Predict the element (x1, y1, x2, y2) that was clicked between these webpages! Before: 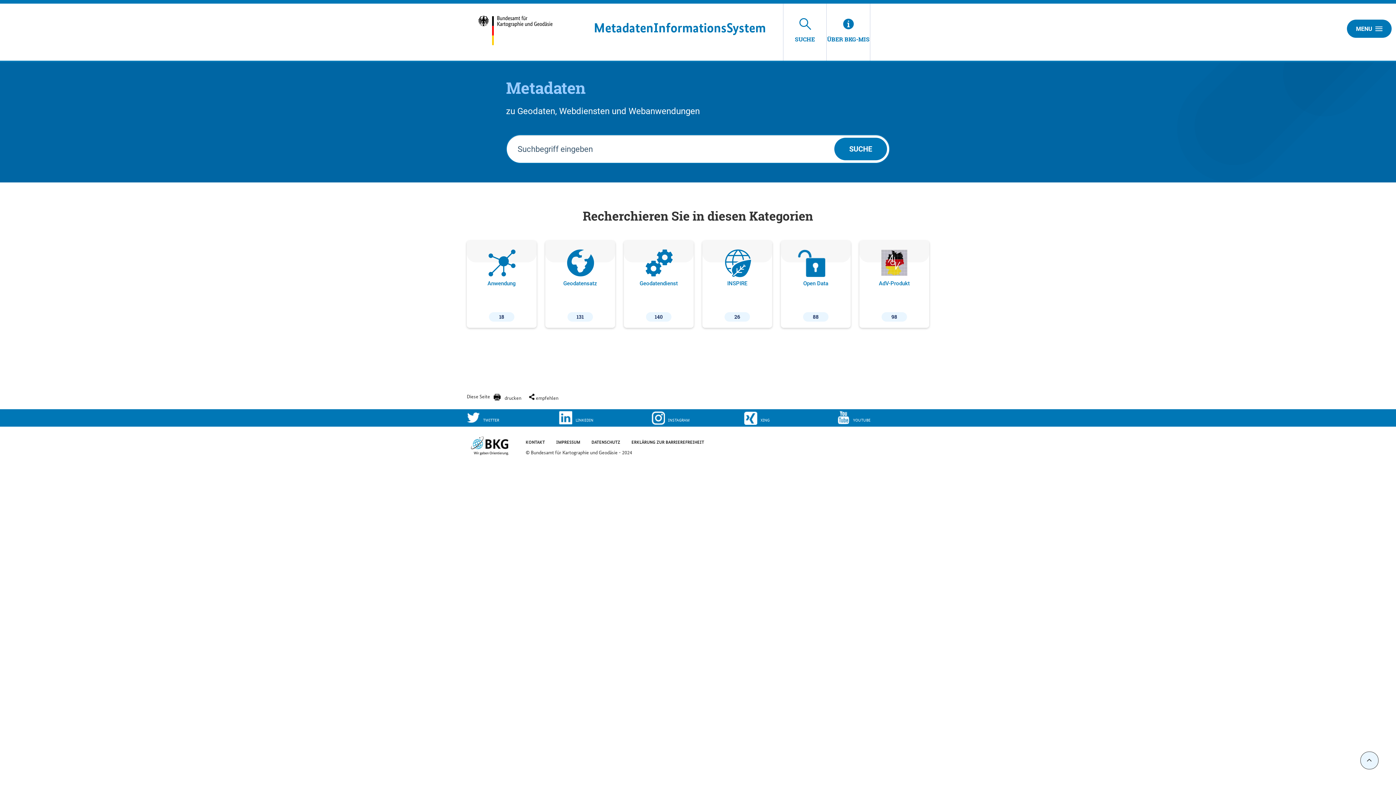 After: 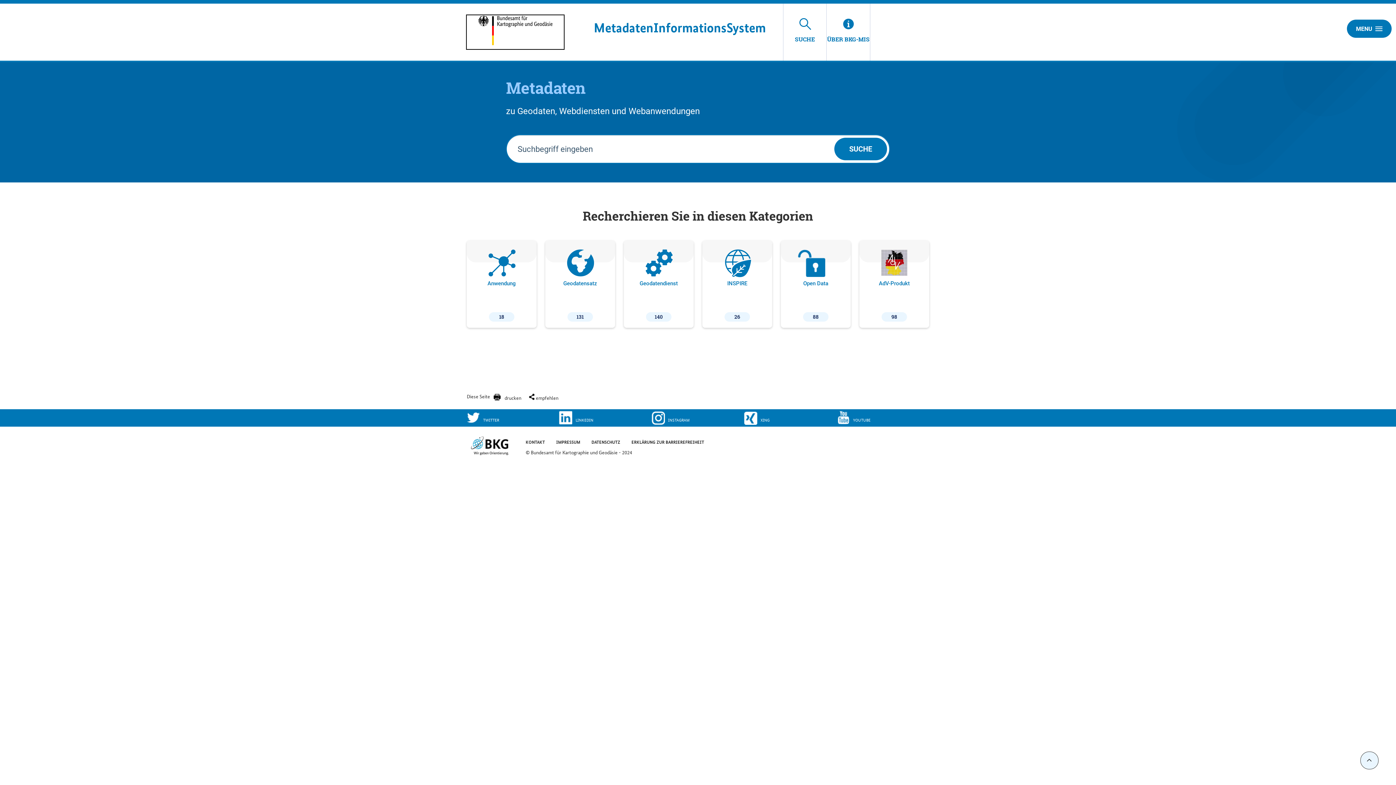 Action: bbox: (466, 15, 574, 49)